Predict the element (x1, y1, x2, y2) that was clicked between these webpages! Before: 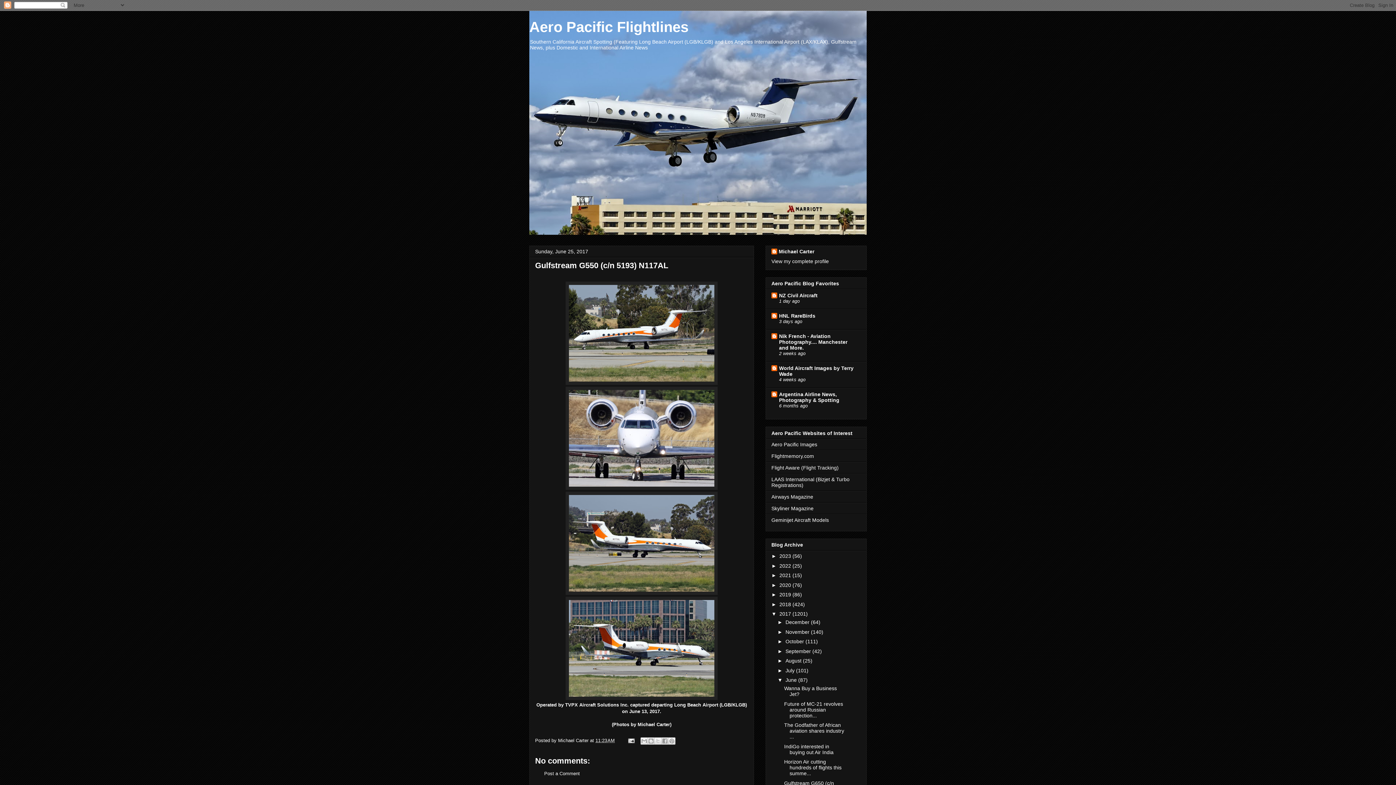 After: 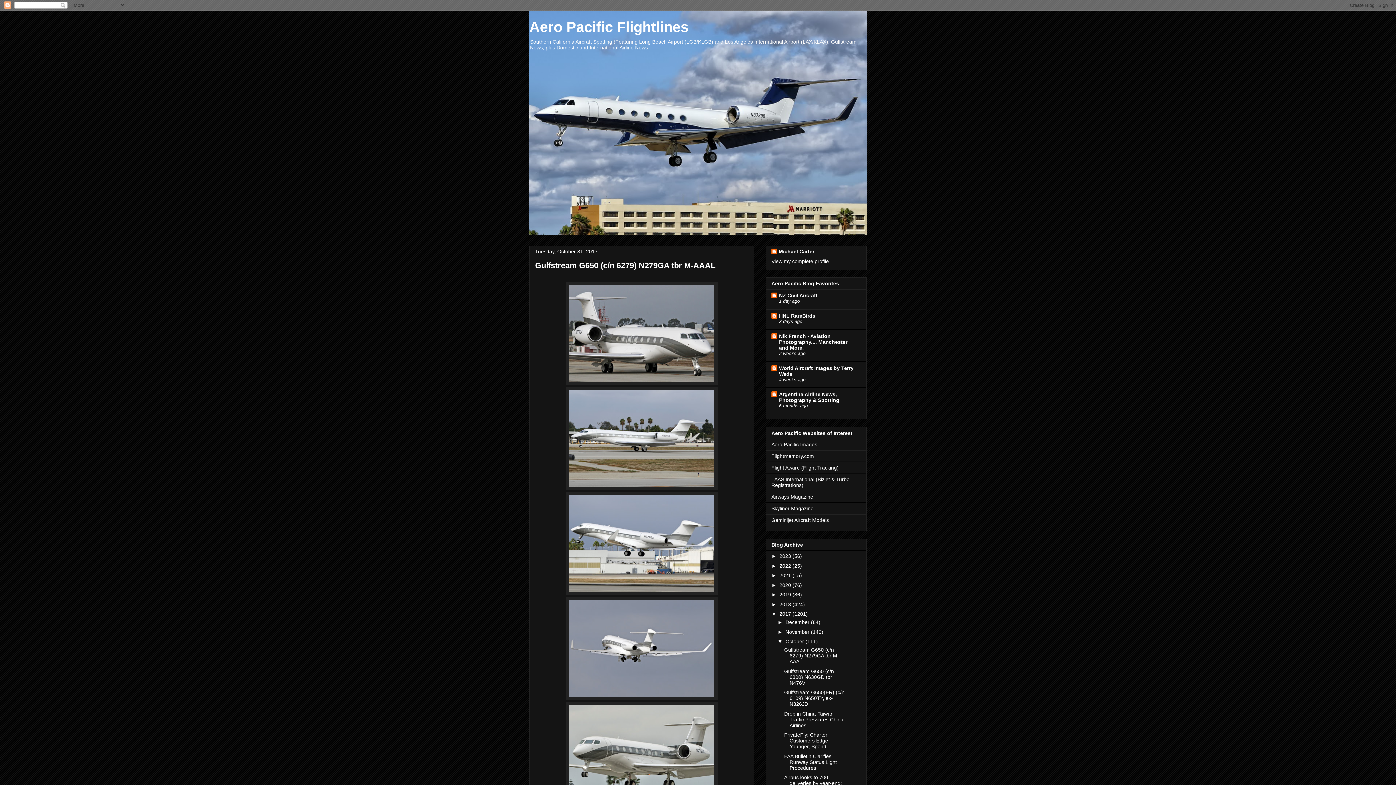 Action: bbox: (785, 638, 805, 644) label: October 